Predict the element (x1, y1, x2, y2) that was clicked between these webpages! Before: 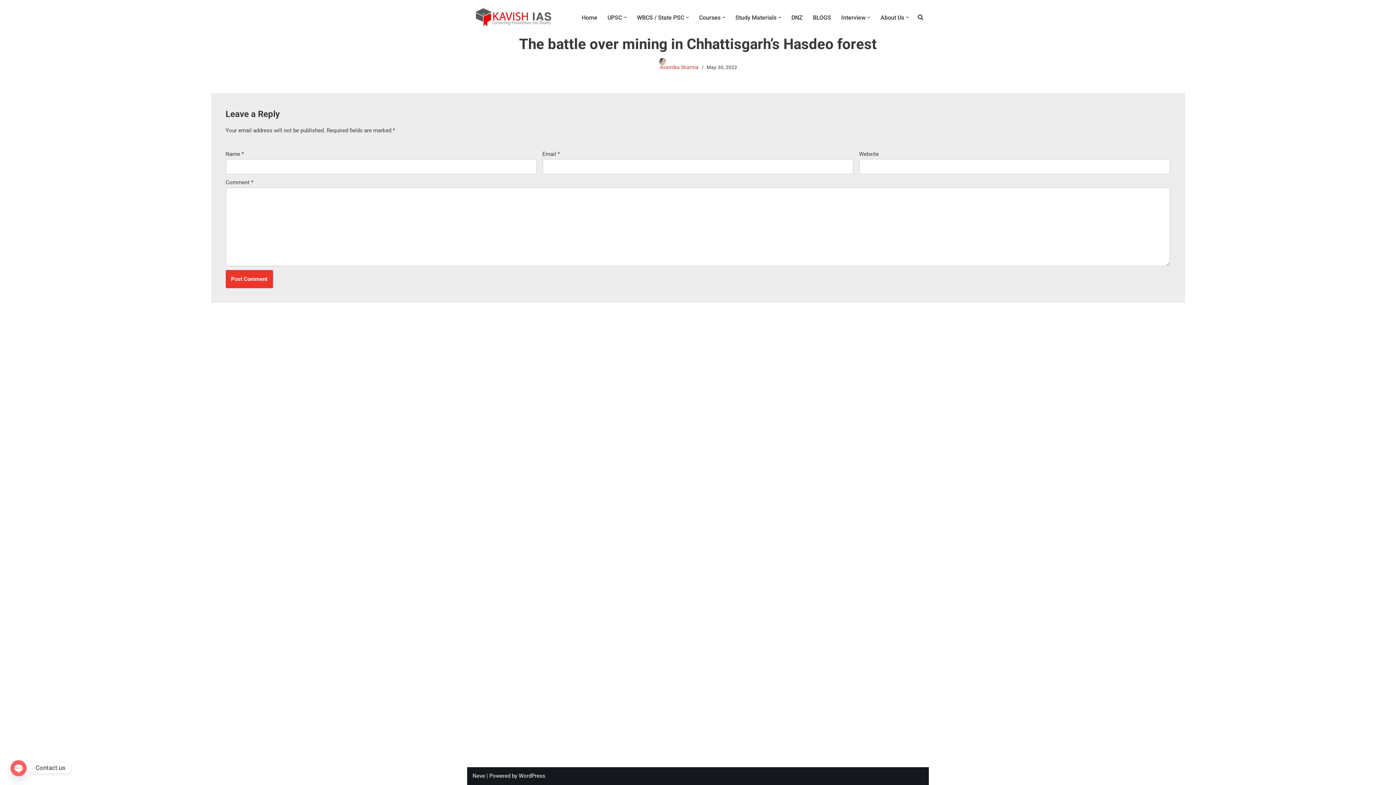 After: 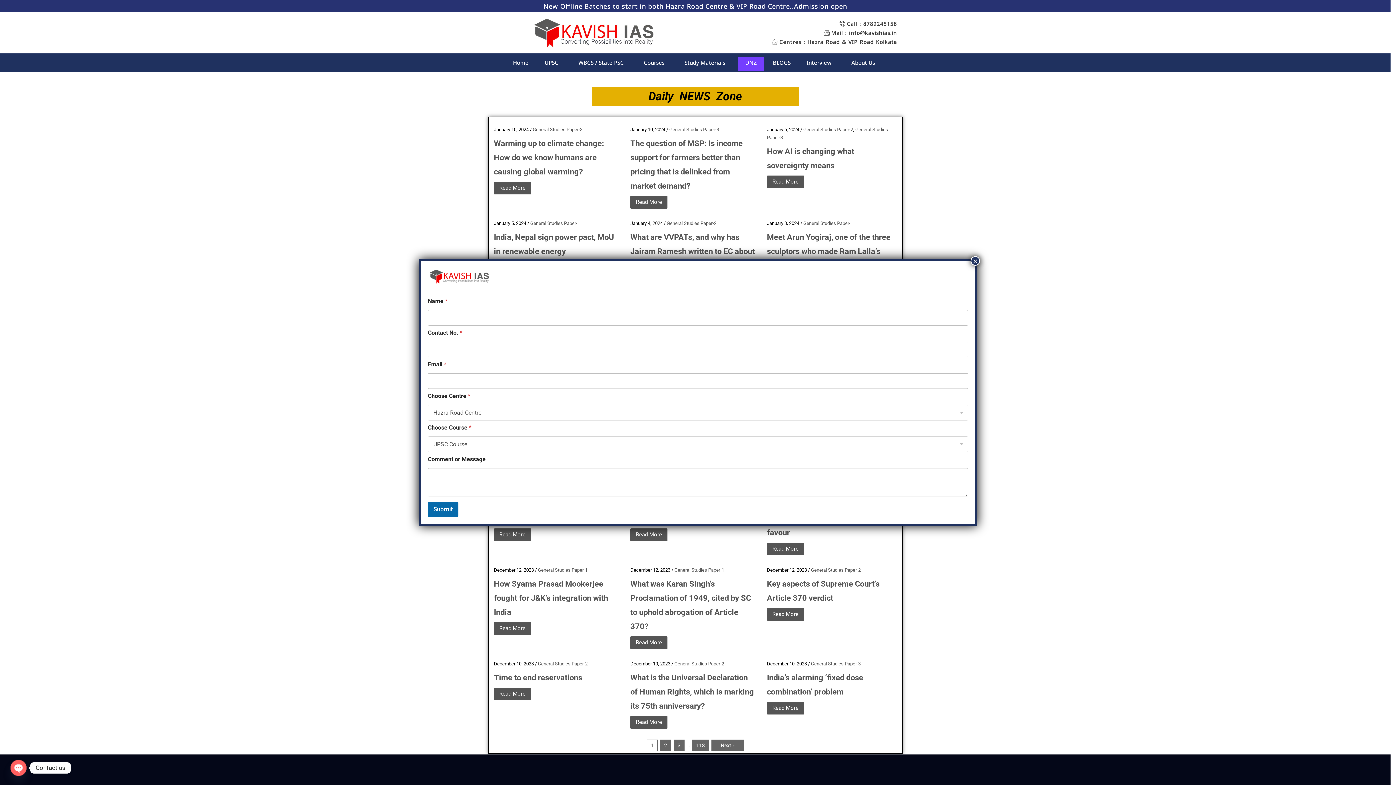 Action: bbox: (791, 12, 802, 22) label: DNZ